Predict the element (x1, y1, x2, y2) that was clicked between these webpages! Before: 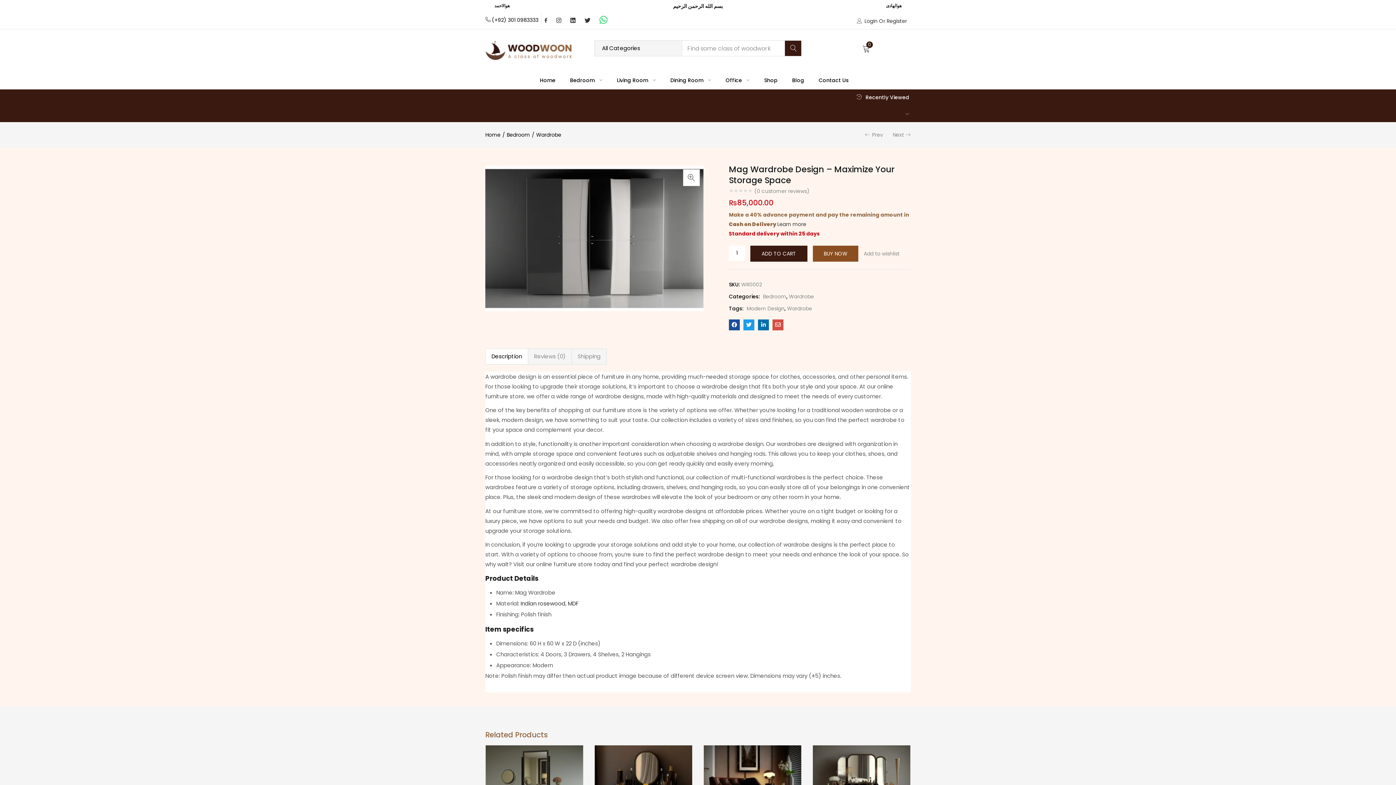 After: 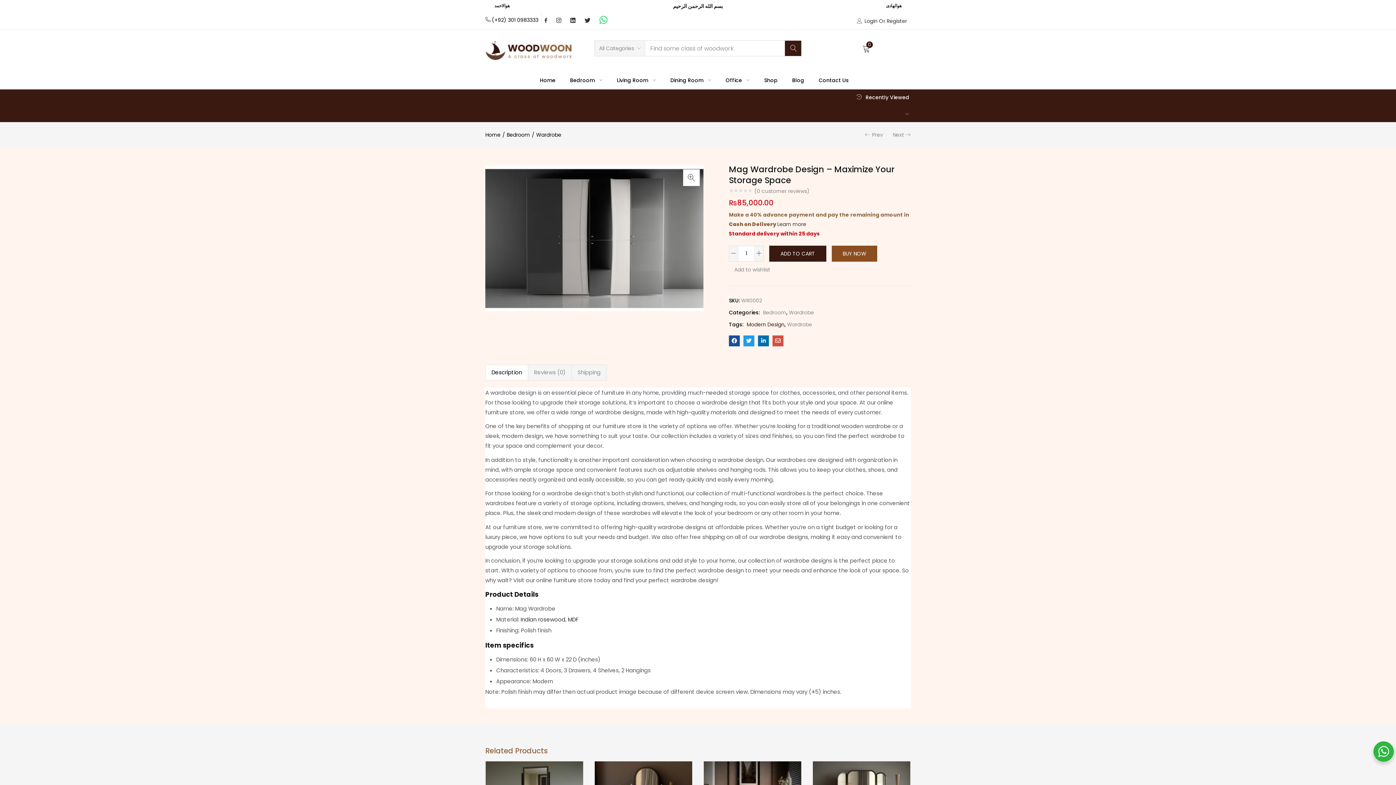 Action: bbox: (743, 319, 754, 330)